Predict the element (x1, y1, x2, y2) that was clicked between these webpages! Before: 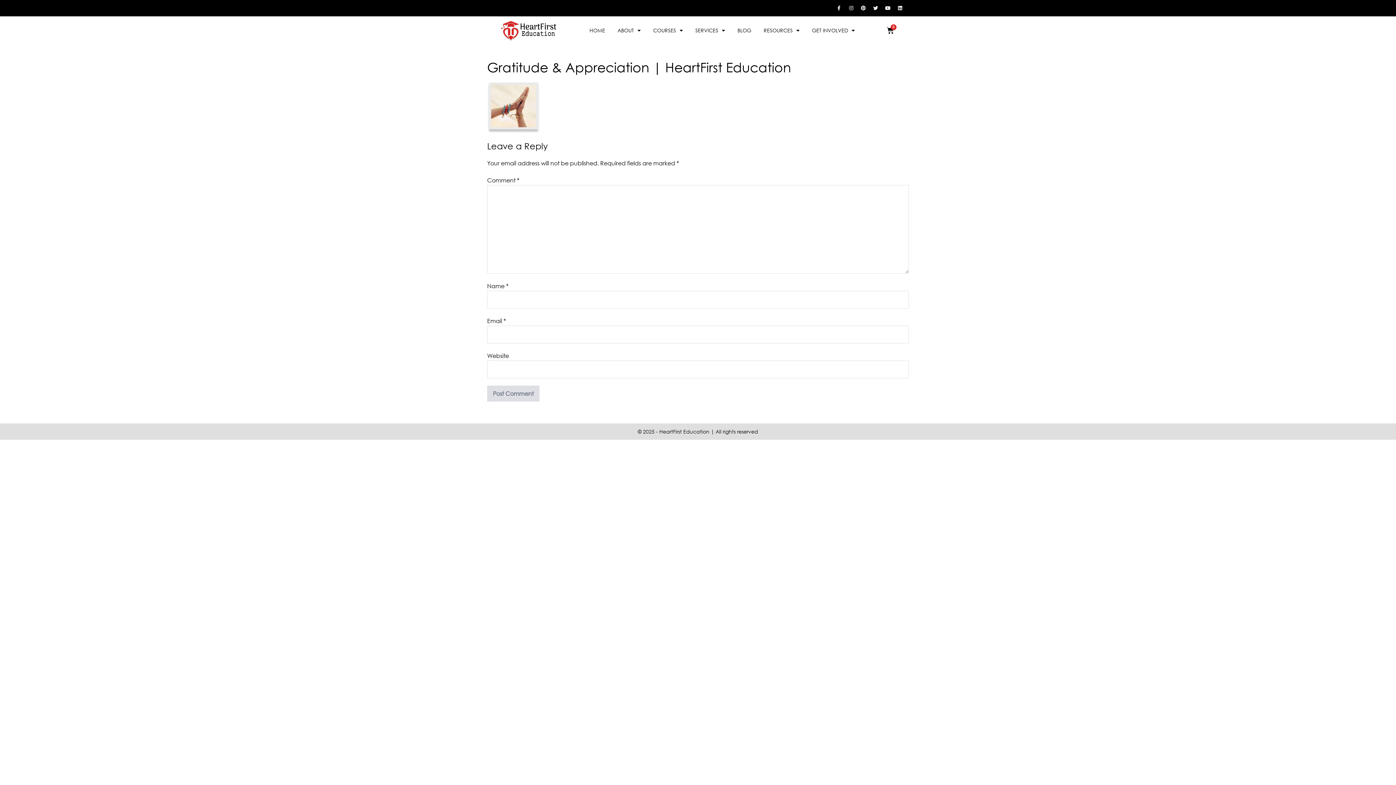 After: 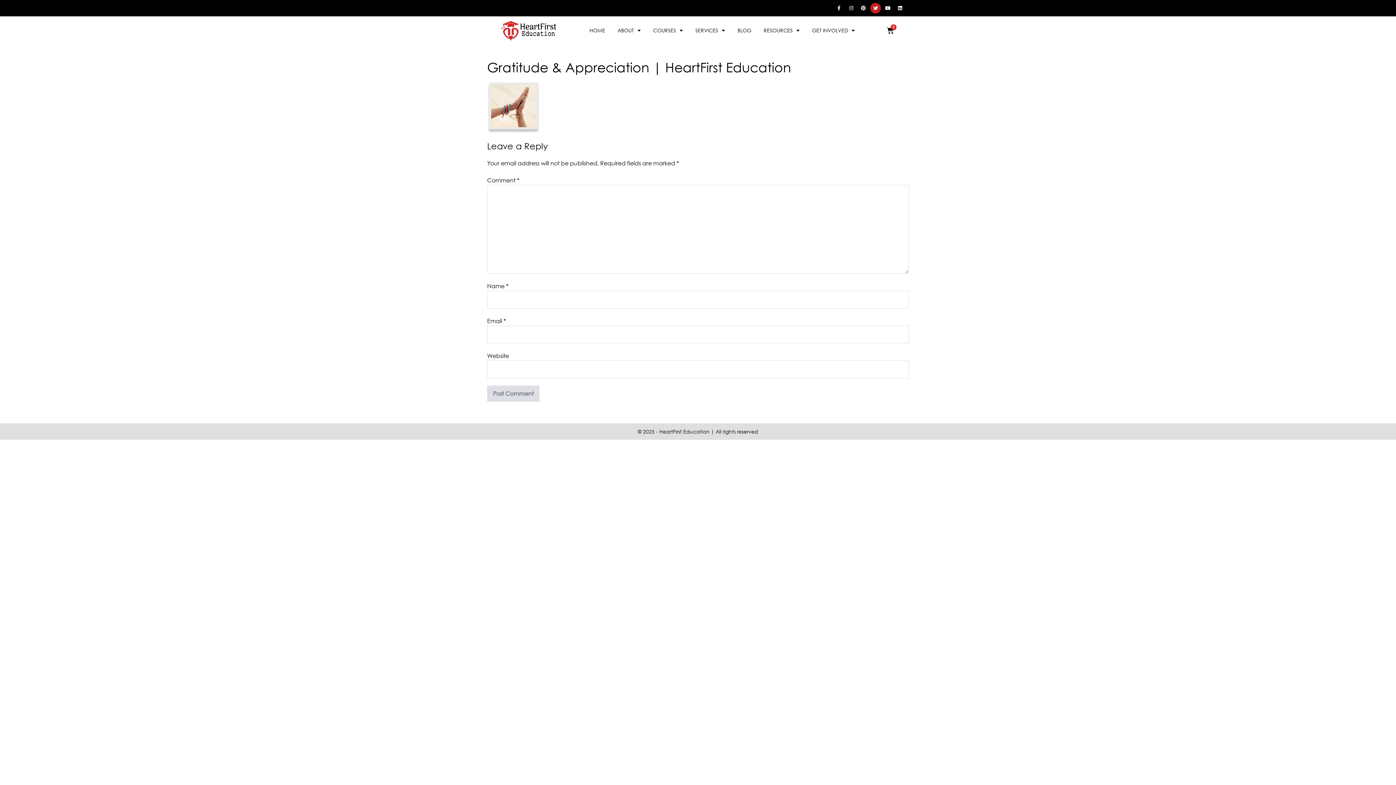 Action: label: Twitter bbox: (870, 2, 881, 13)